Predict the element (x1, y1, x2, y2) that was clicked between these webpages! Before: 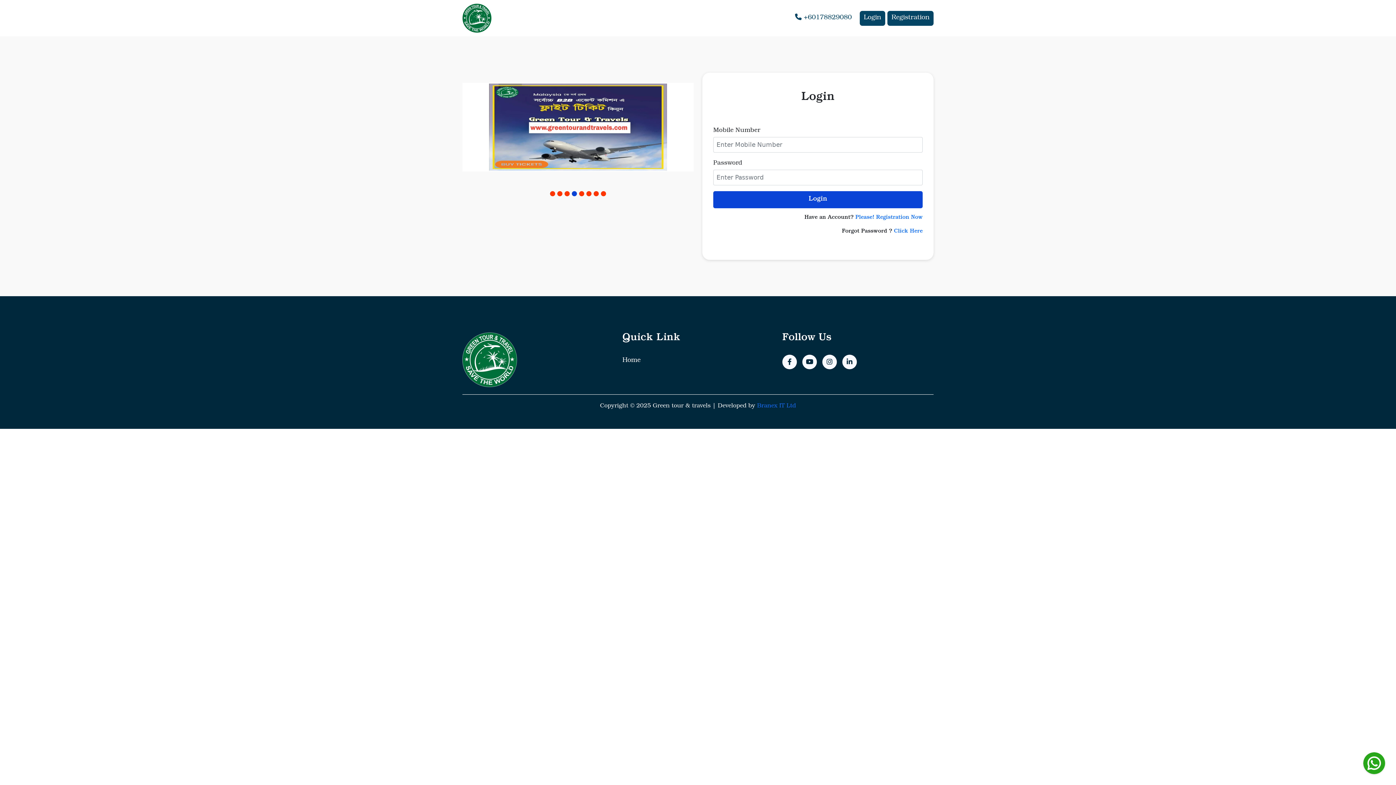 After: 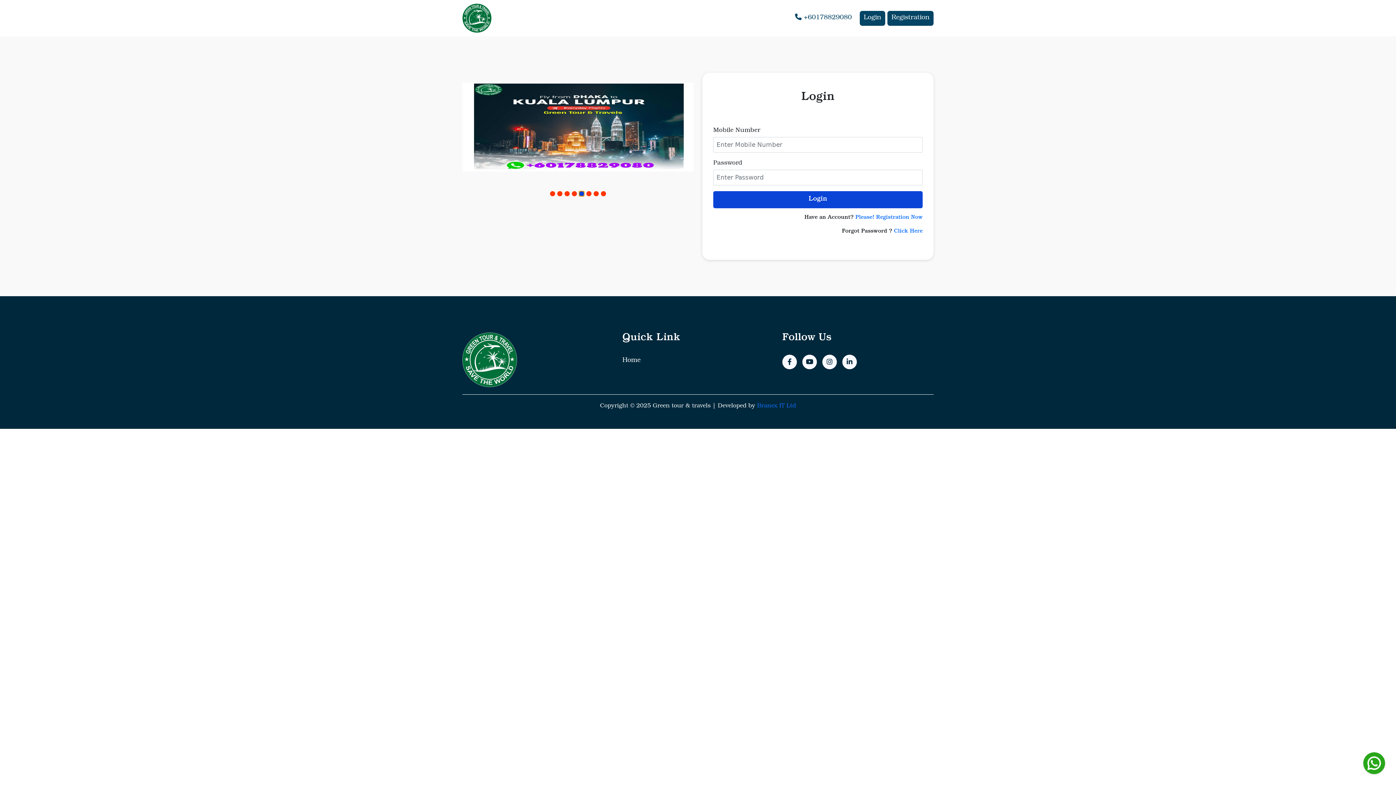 Action: label: 5 of 8 bbox: (579, 191, 584, 196)